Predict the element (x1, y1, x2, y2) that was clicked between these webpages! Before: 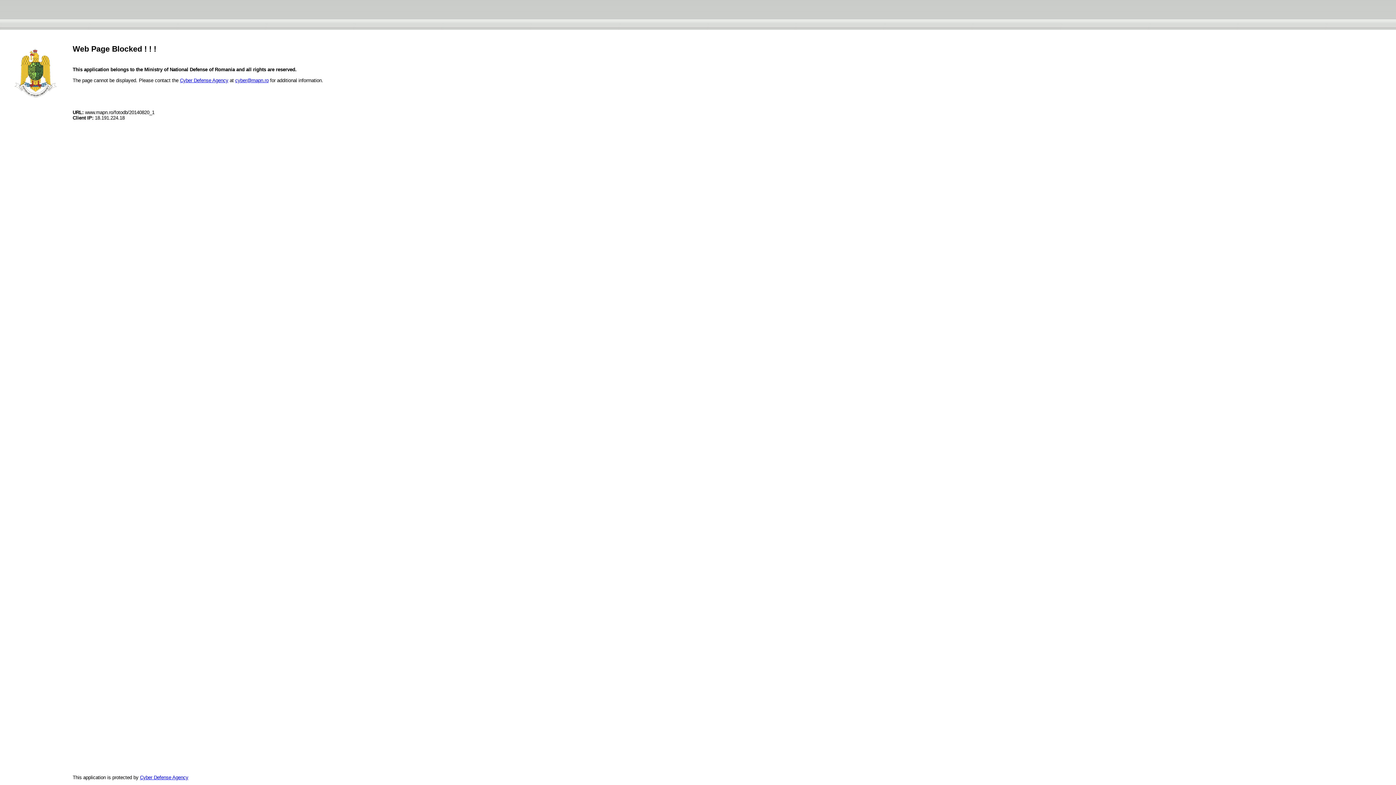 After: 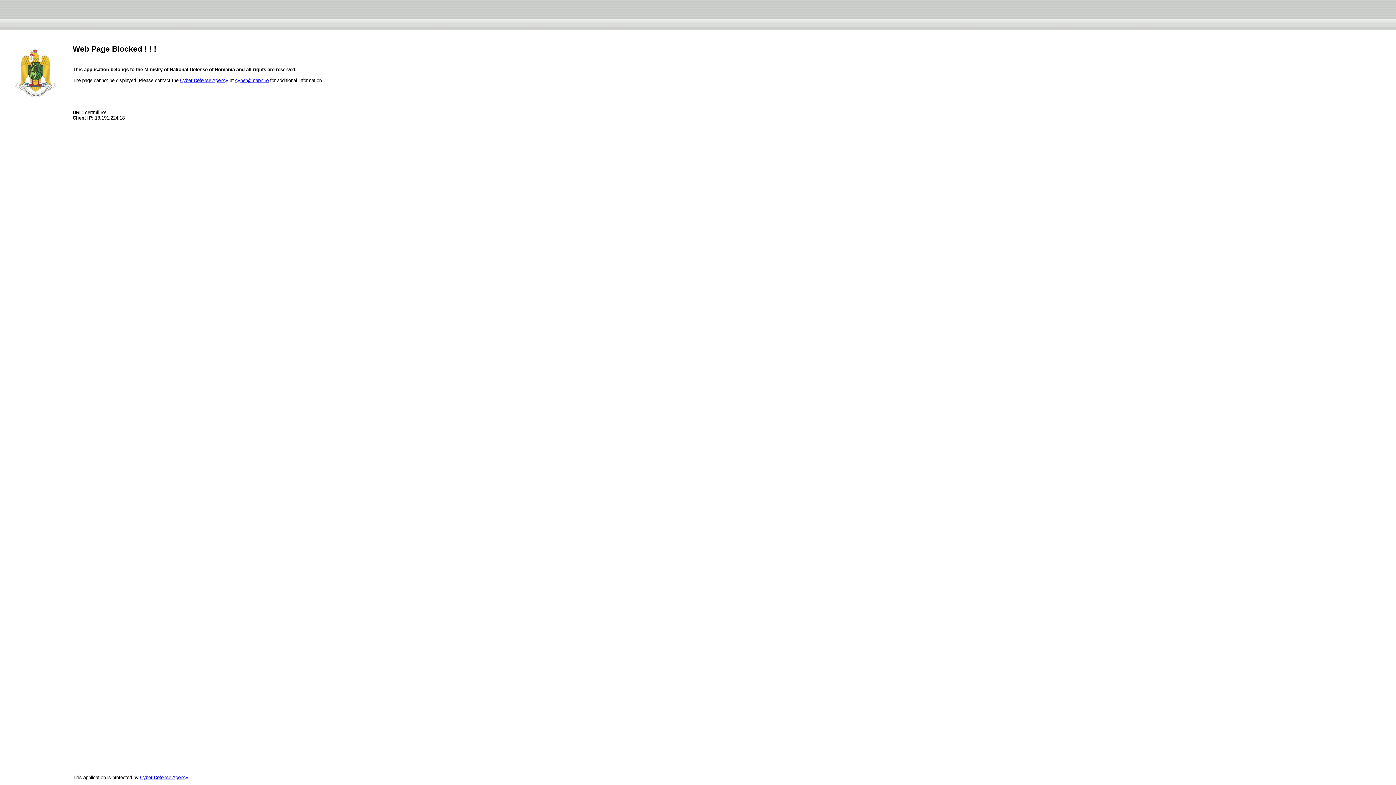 Action: label: Cyber Defense Agency bbox: (140, 775, 188, 780)